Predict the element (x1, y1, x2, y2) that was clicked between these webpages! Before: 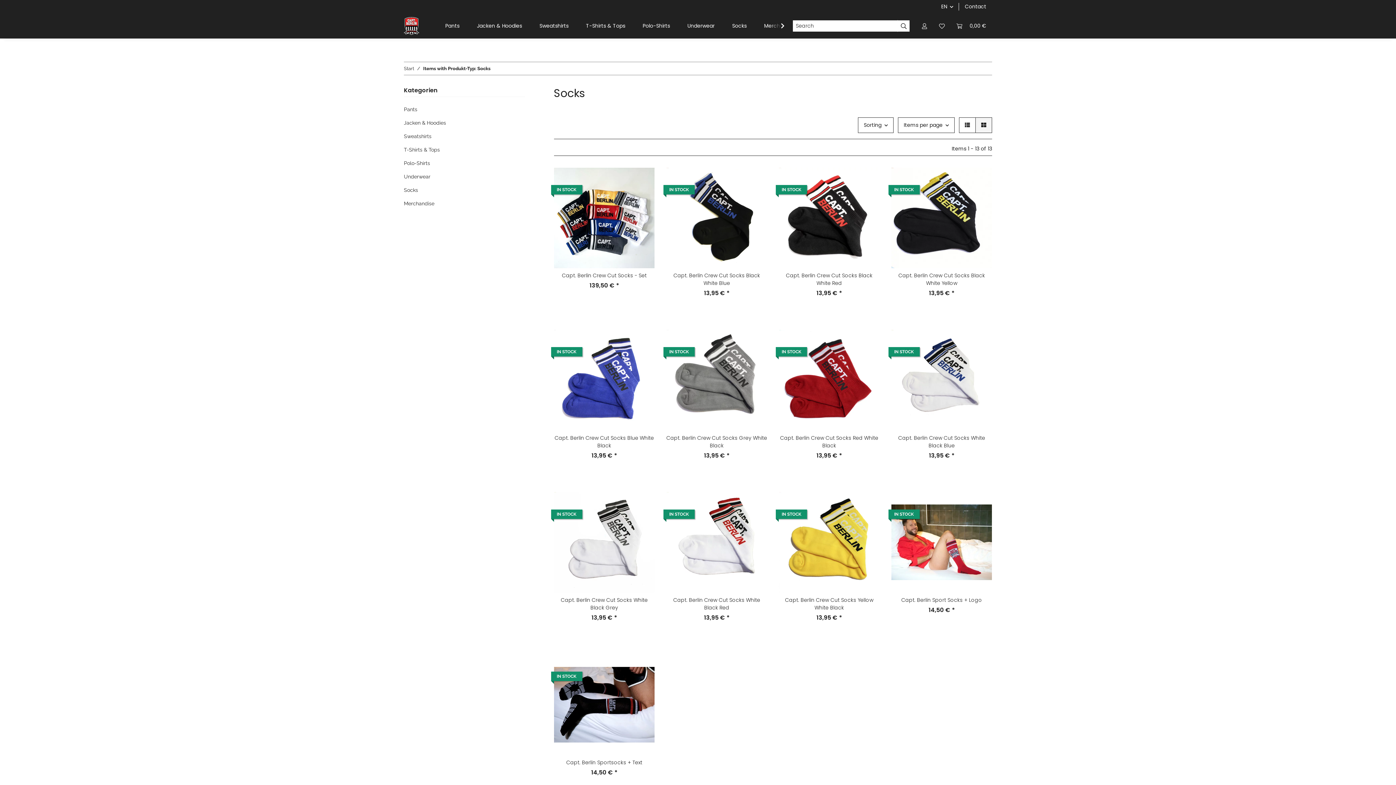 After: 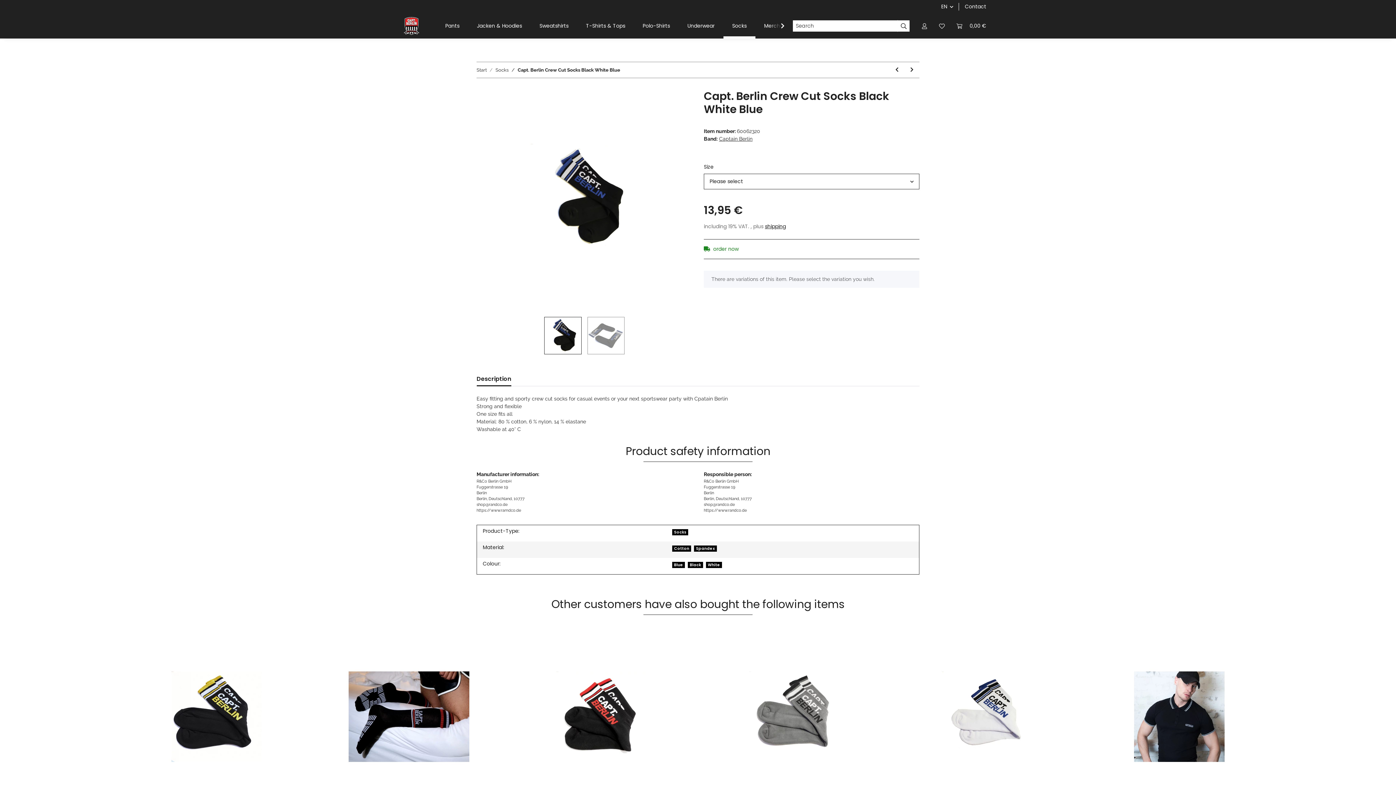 Action: label: Capt. Berlin Crew Cut Socks Black White Blue bbox: (666, 272, 767, 287)